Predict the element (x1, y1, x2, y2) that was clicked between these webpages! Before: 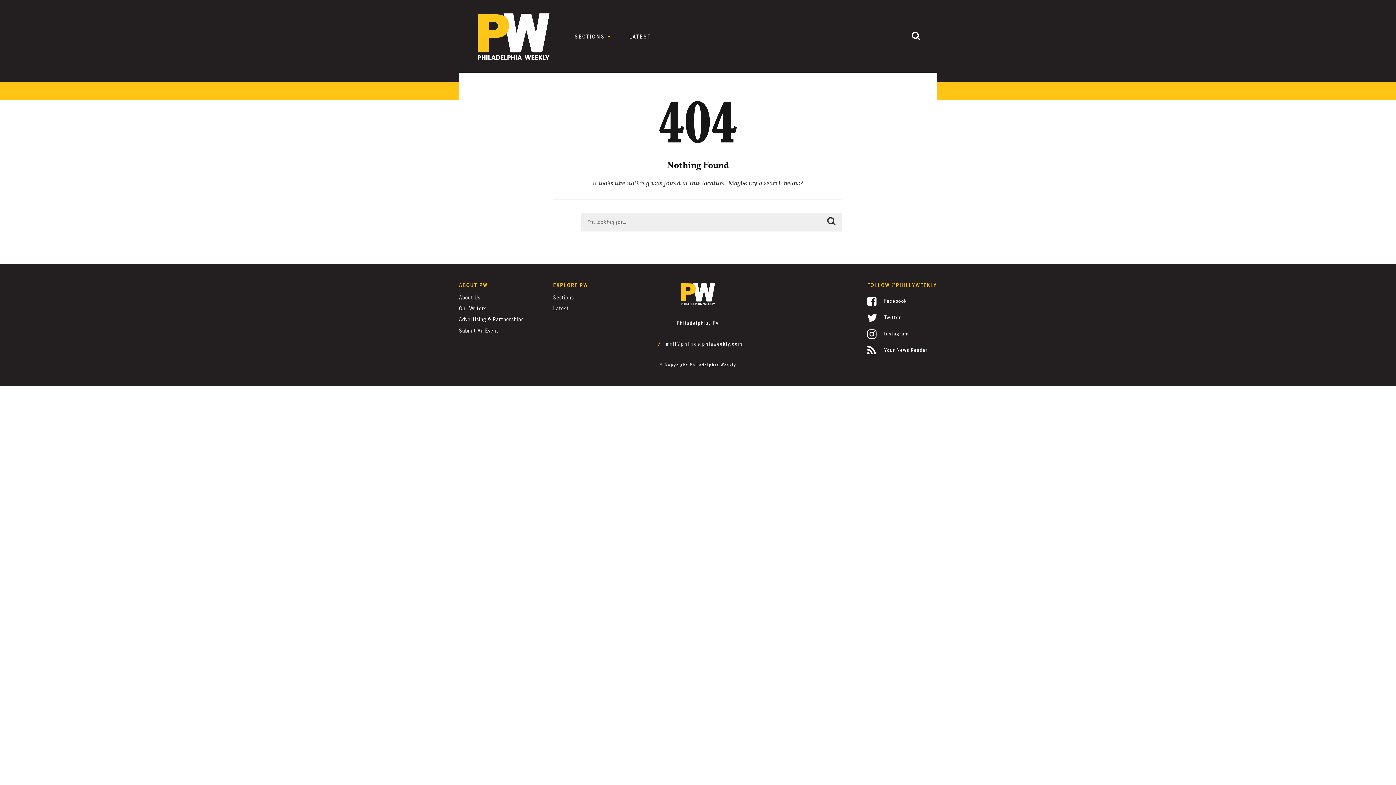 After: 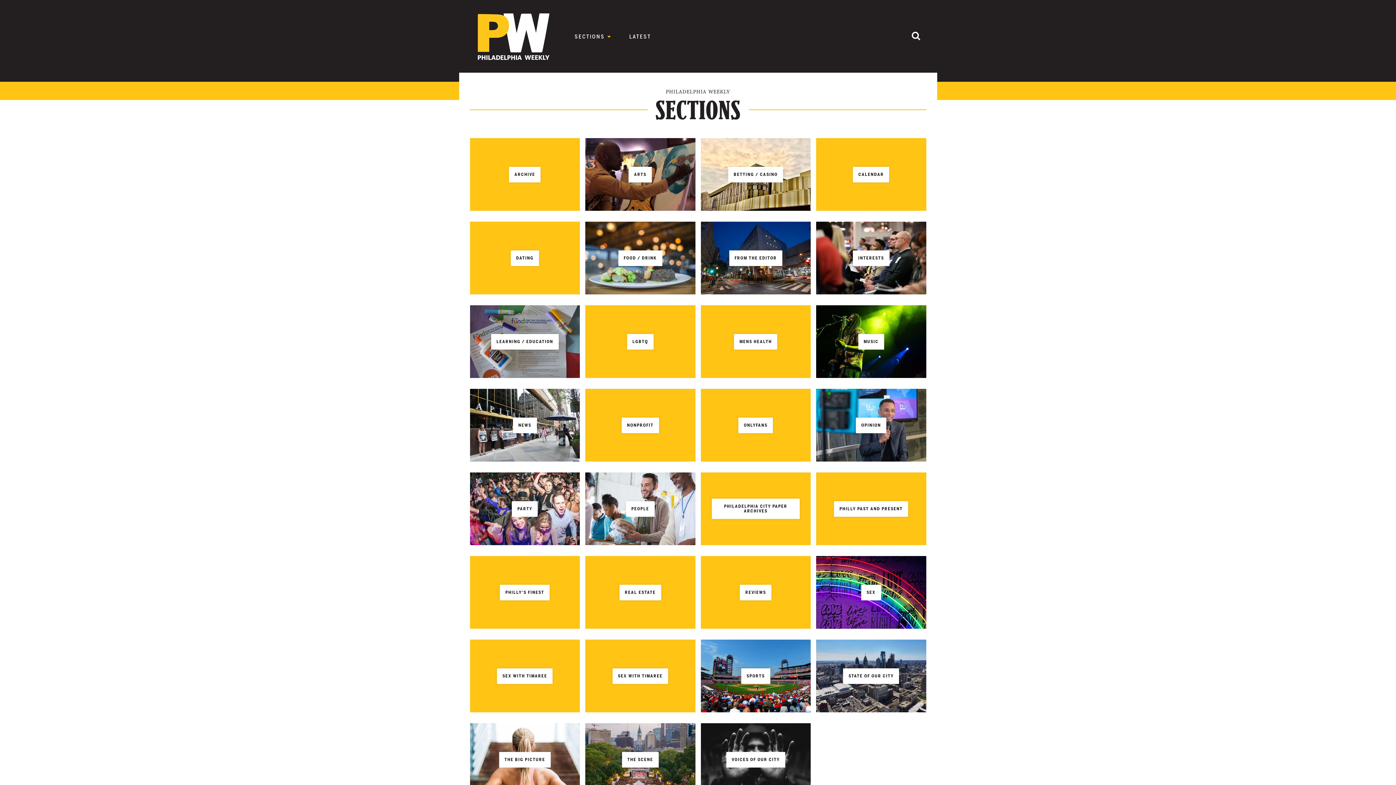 Action: bbox: (553, 294, 574, 301) label: Sections